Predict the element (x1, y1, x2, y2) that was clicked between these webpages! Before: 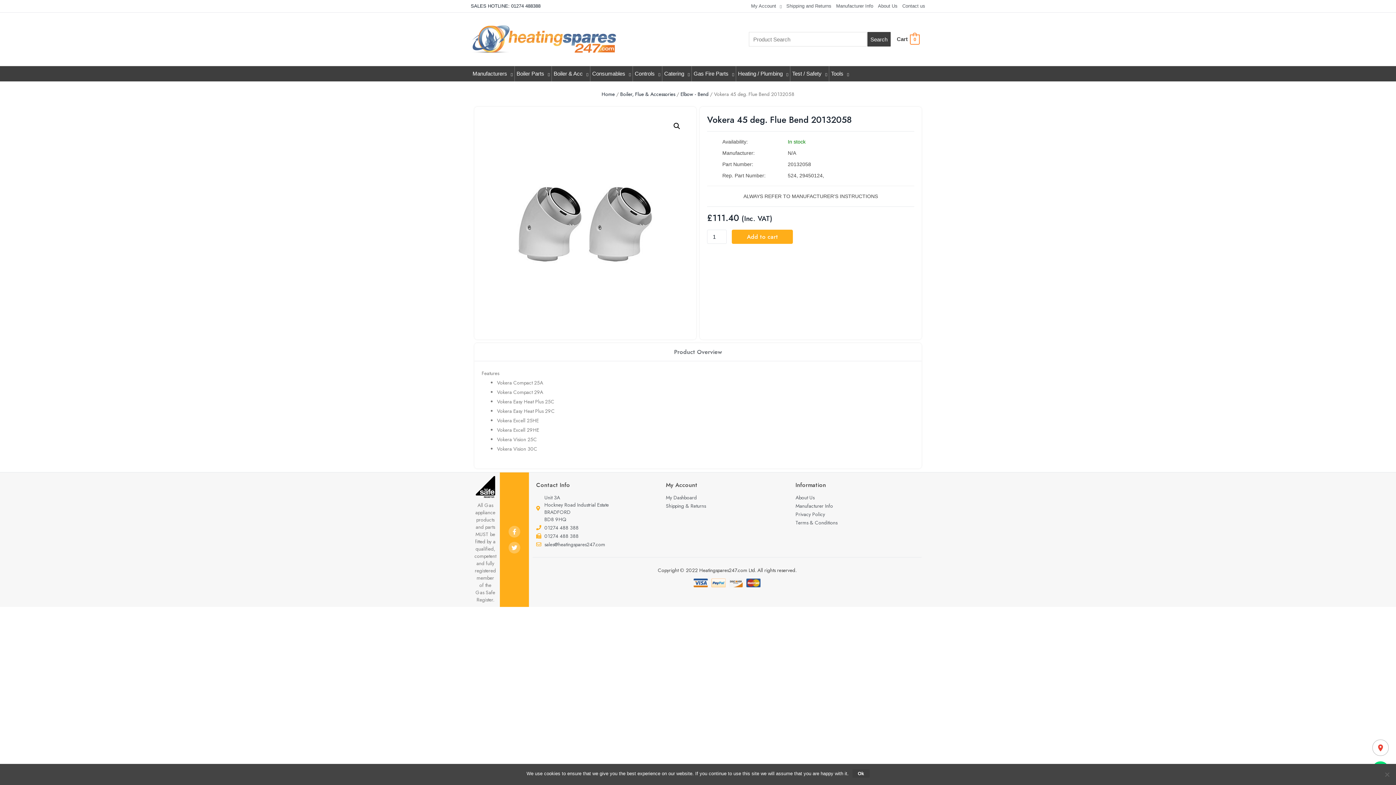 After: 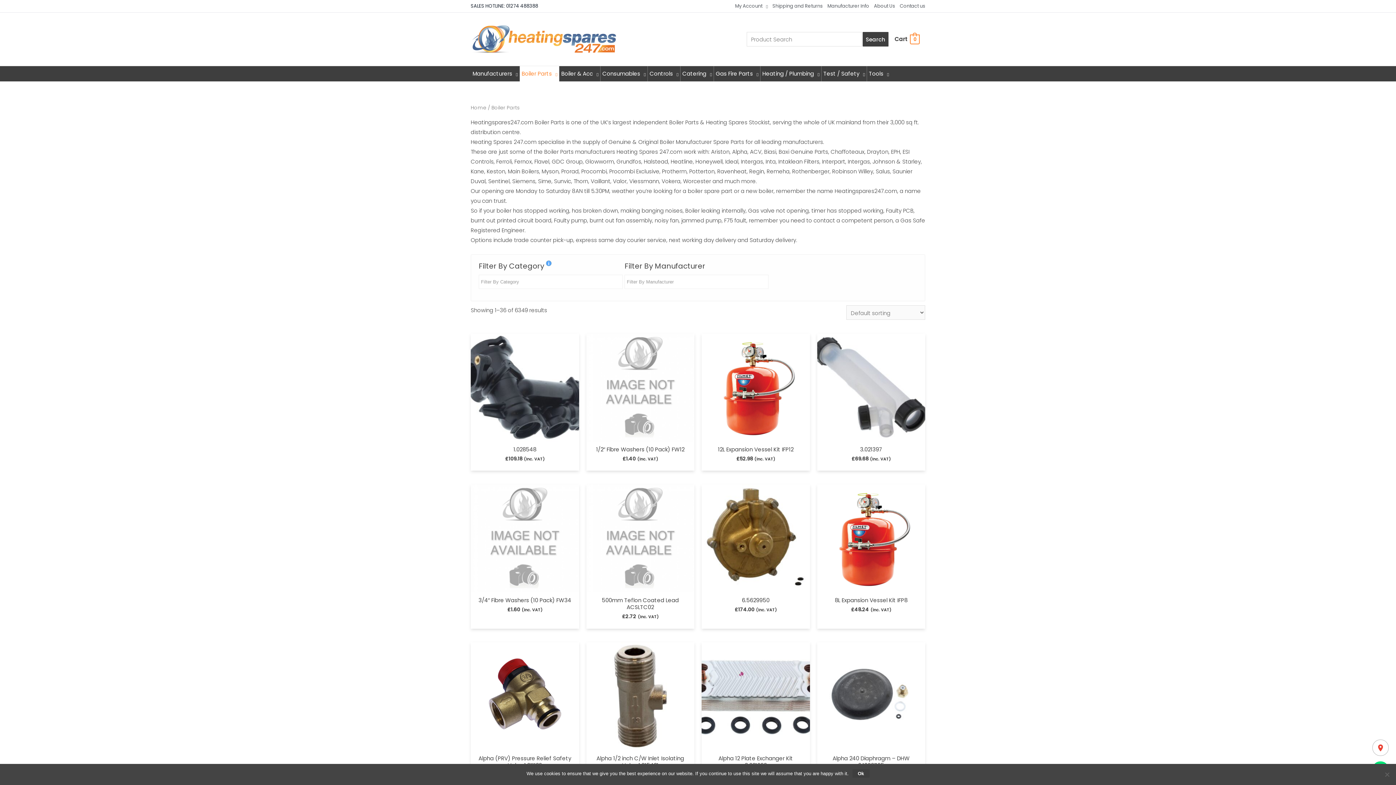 Action: label: Boiler Parts bbox: (514, 66, 551, 81)